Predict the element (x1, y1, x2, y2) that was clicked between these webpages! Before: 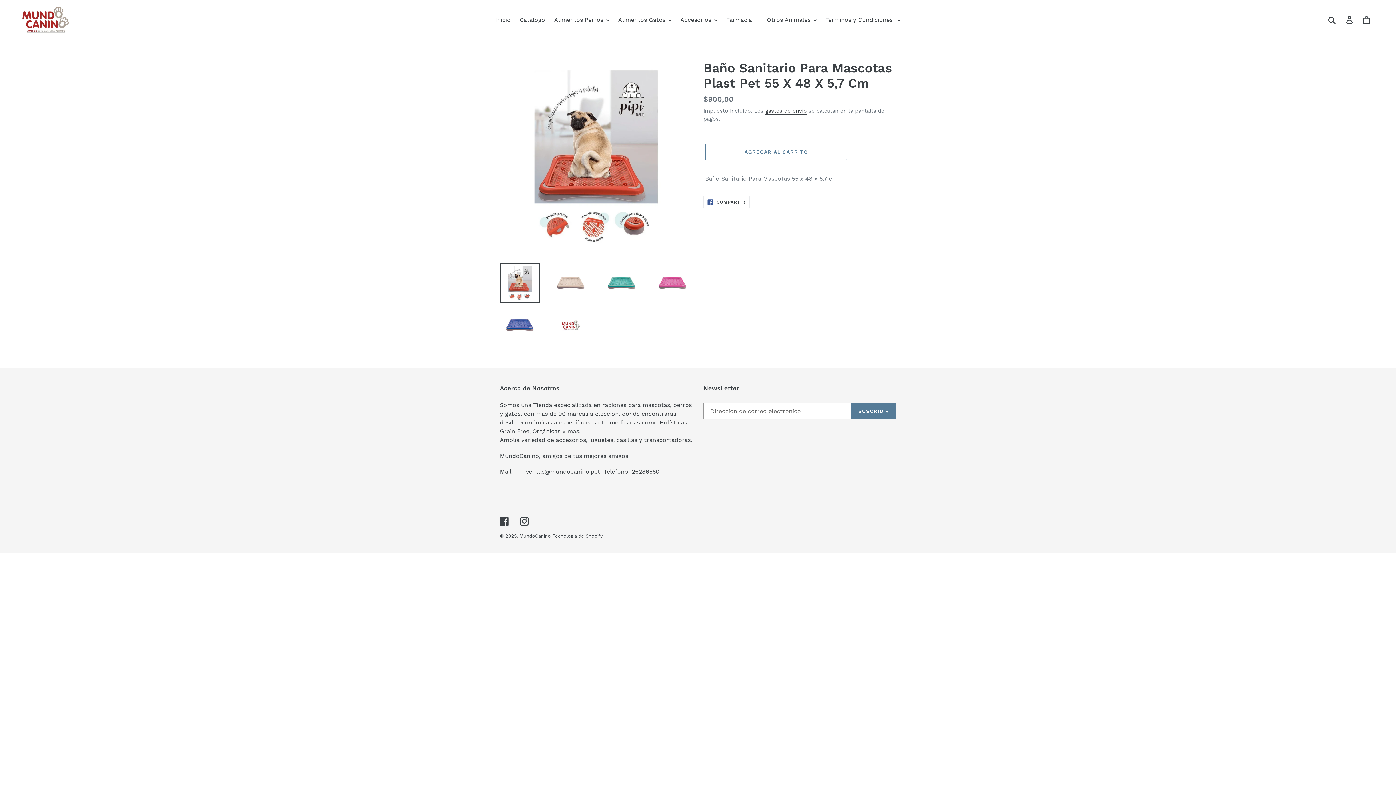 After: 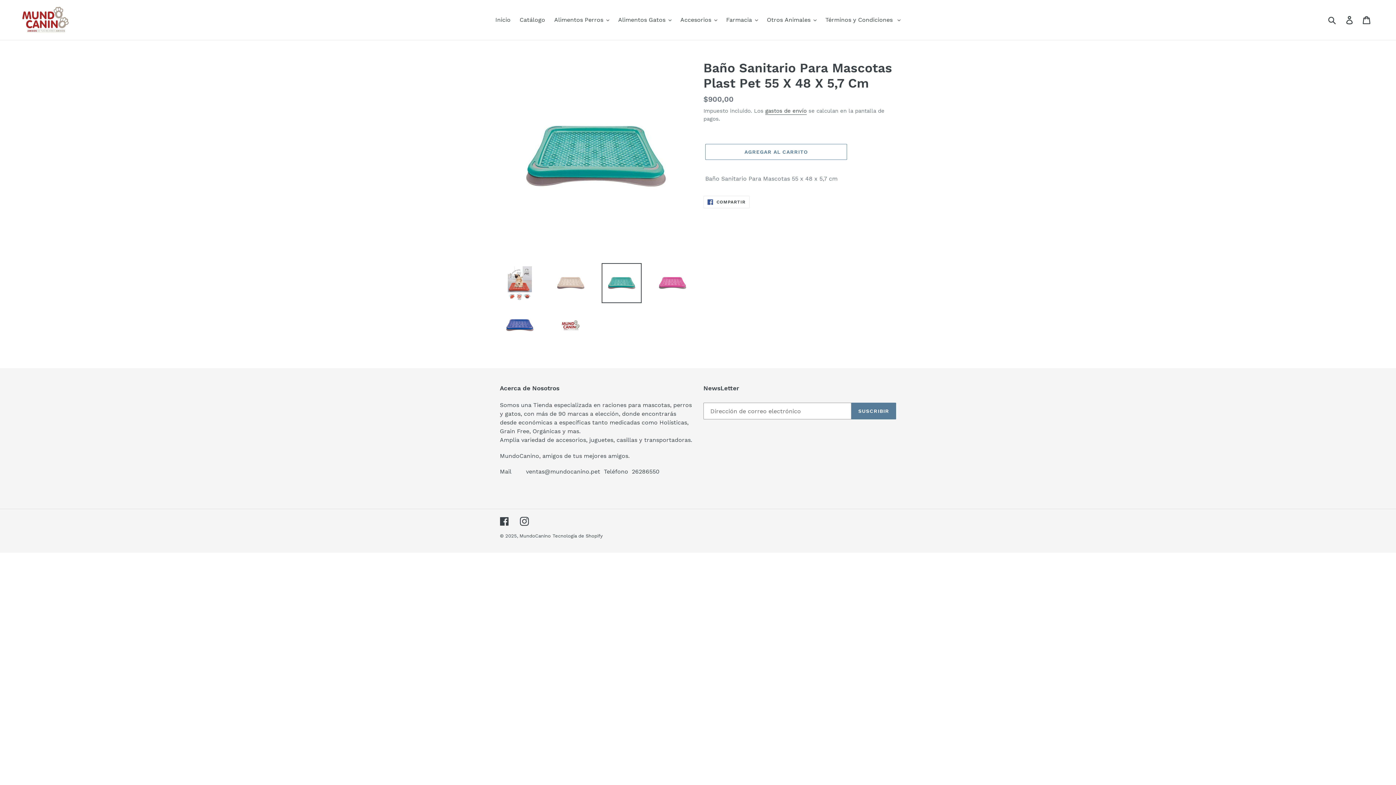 Action: bbox: (601, 263, 641, 303)